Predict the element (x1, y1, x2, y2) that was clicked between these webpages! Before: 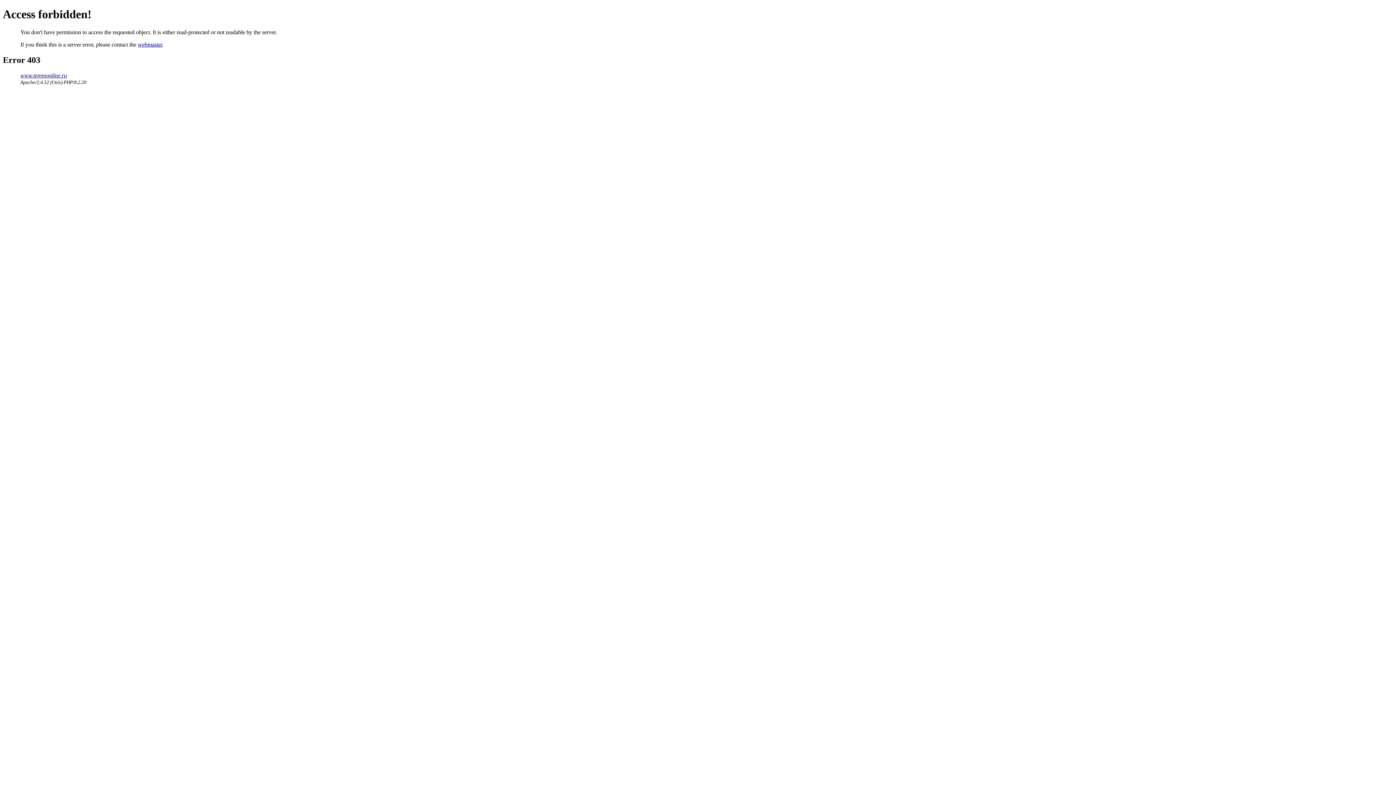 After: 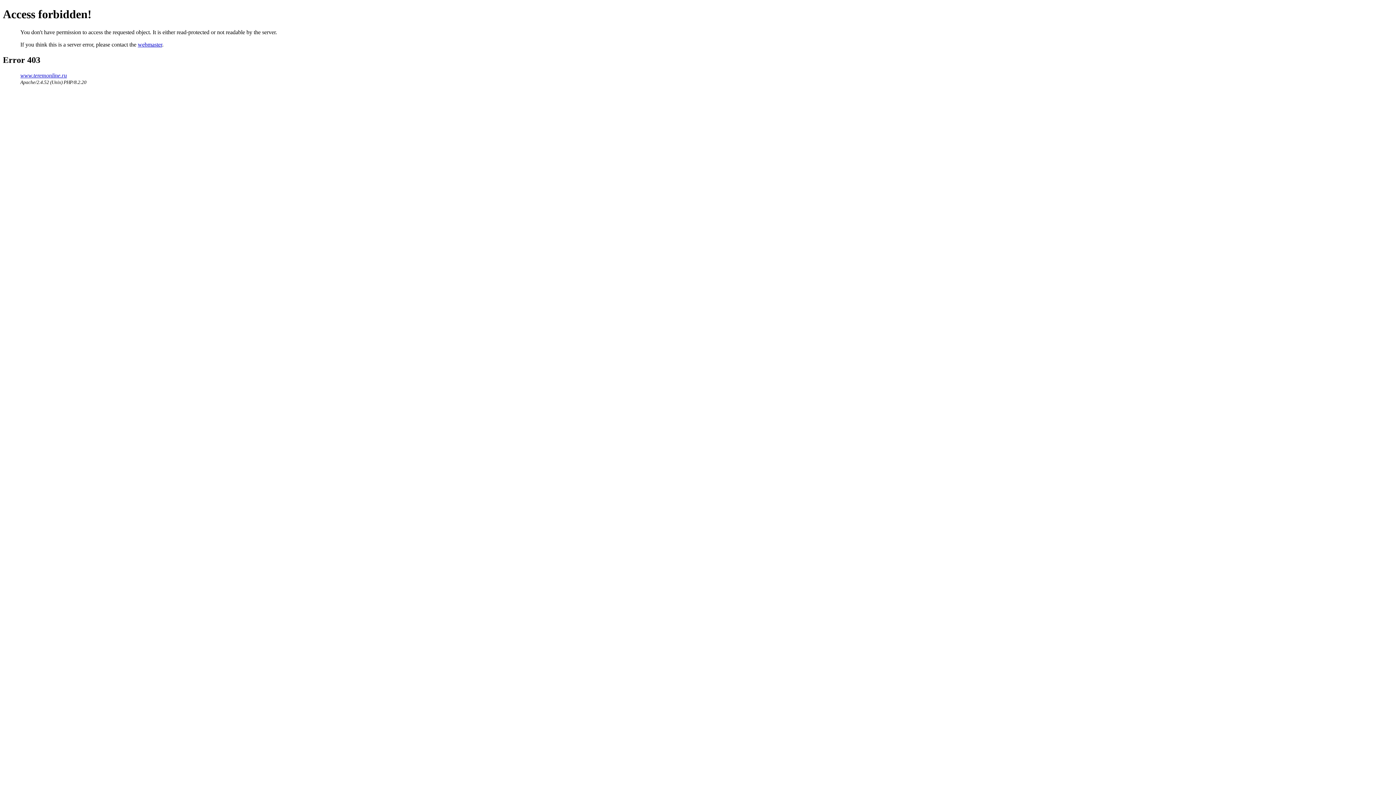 Action: label: webmaster bbox: (137, 41, 162, 47)